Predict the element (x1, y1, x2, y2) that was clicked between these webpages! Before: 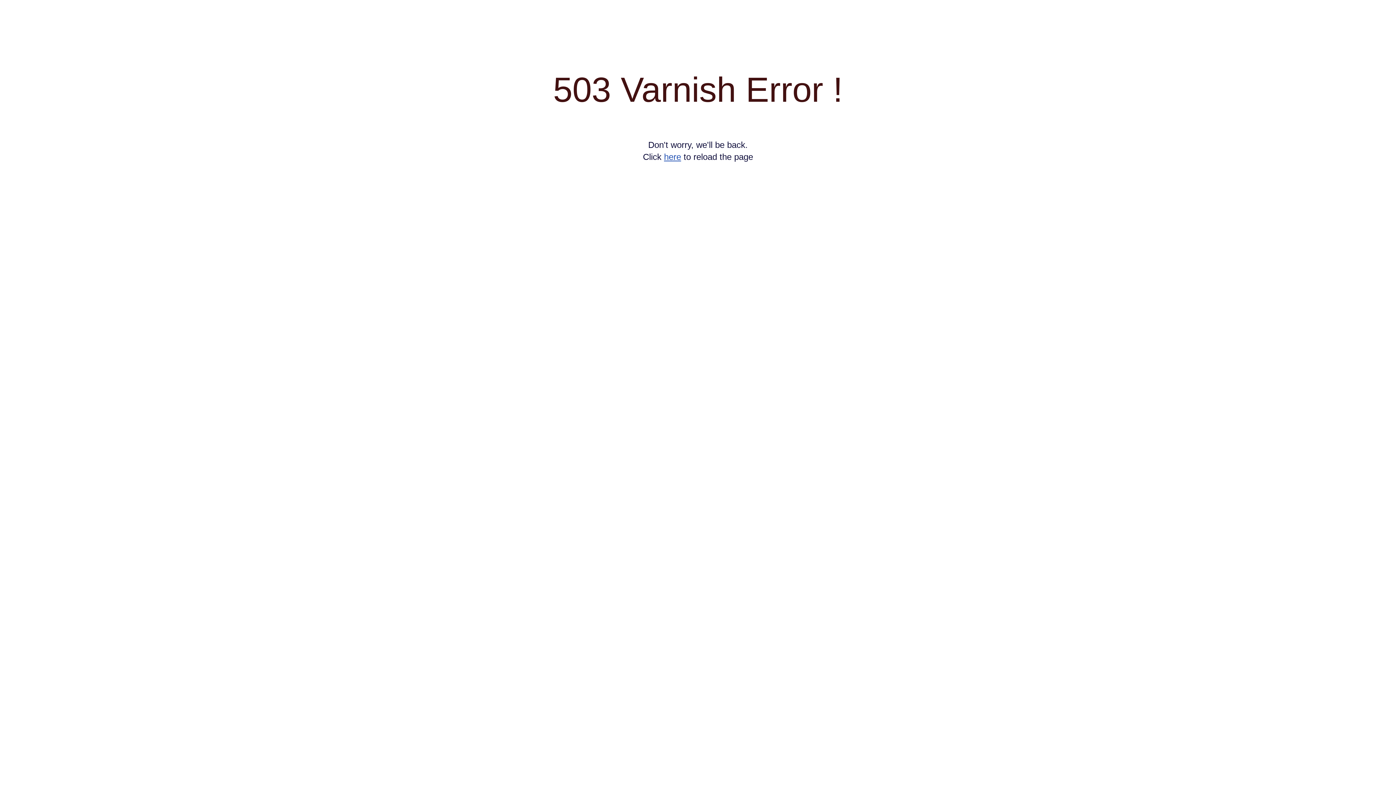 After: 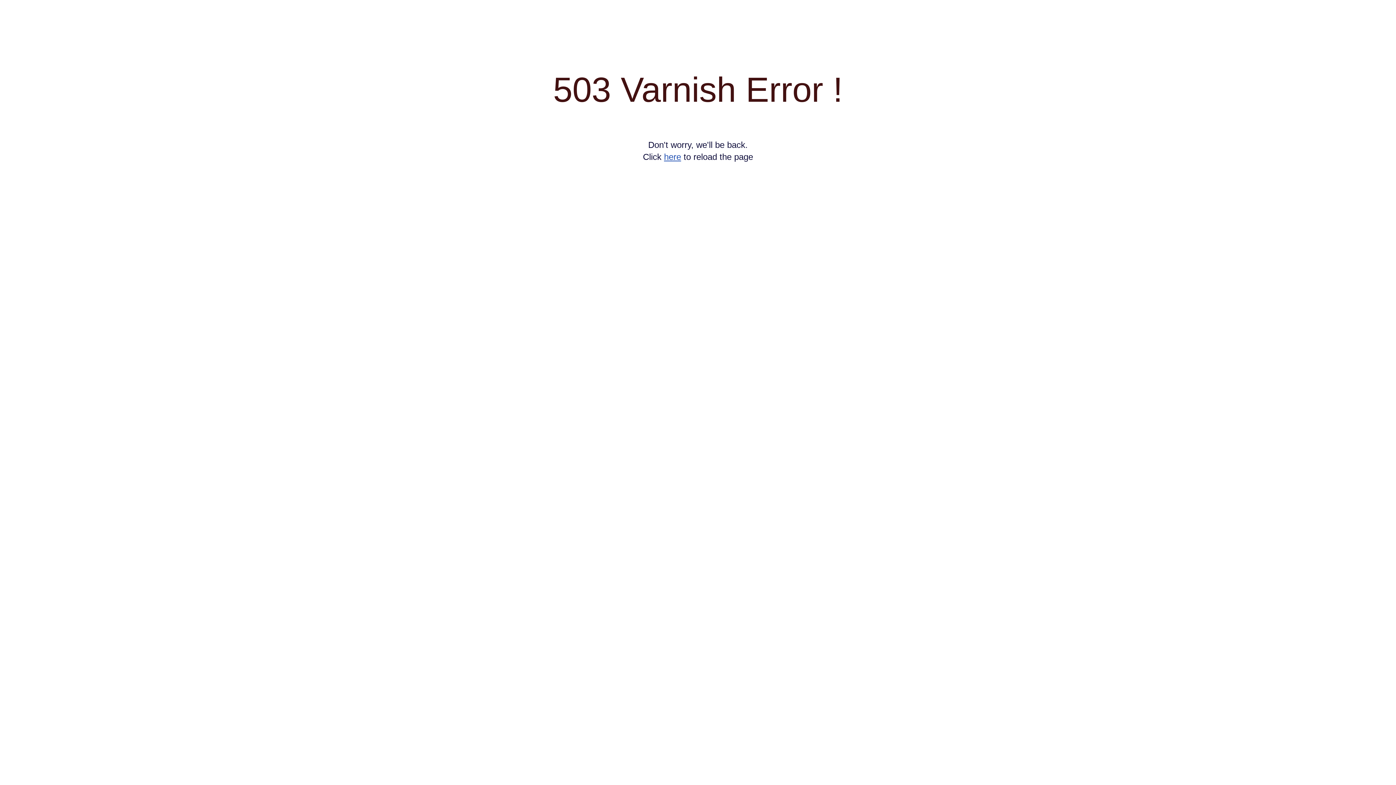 Action: bbox: (664, 152, 681, 161) label: here